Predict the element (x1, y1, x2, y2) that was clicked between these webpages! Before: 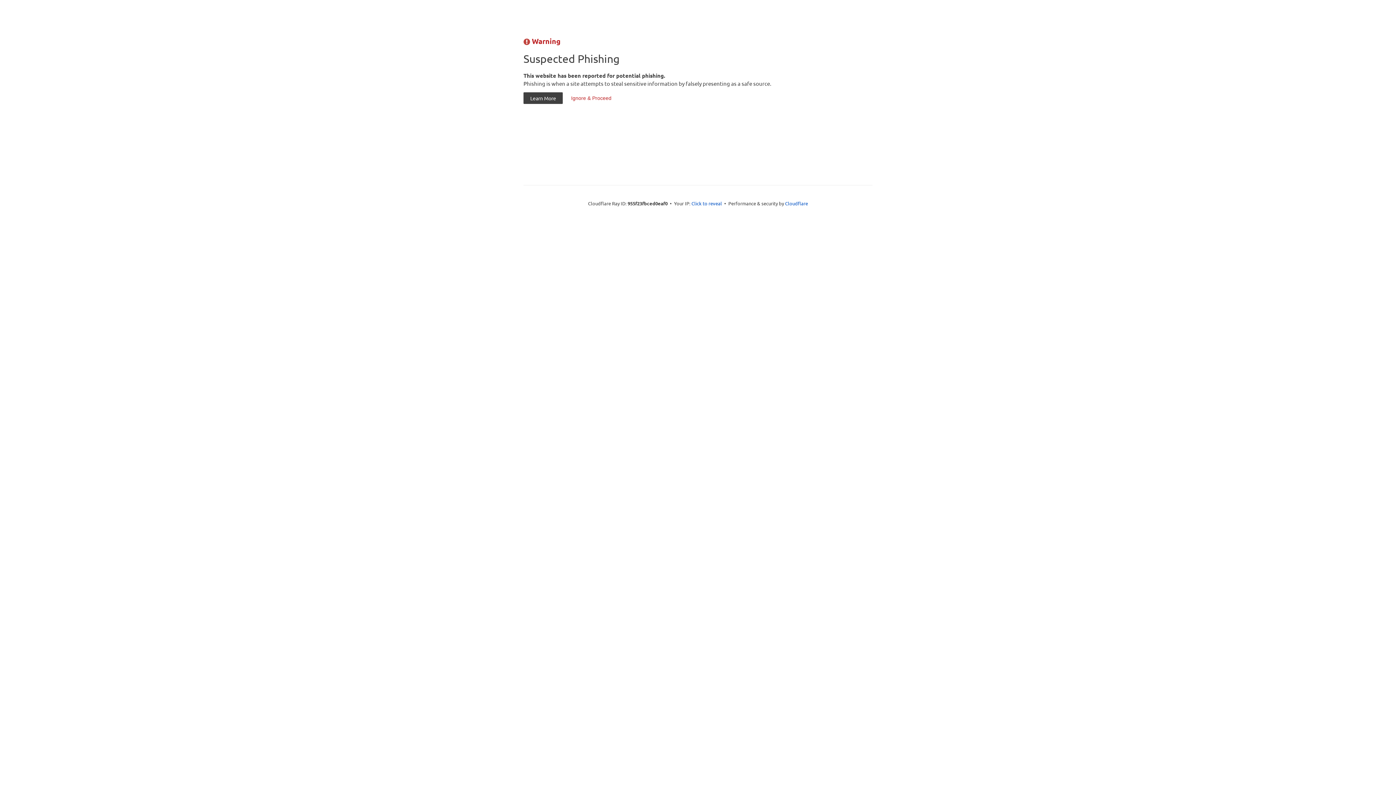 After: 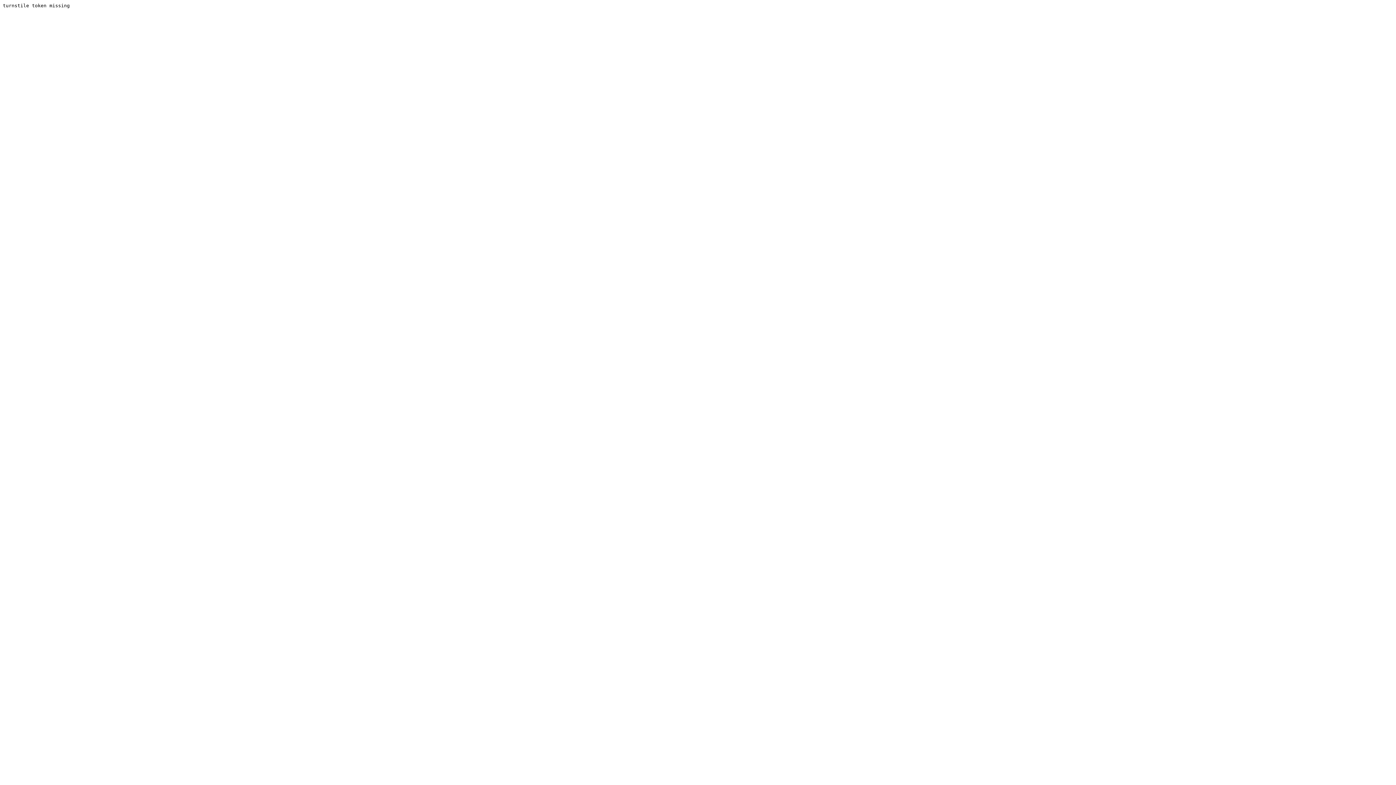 Action: label: Ignore & Proceed bbox: (564, 92, 618, 104)